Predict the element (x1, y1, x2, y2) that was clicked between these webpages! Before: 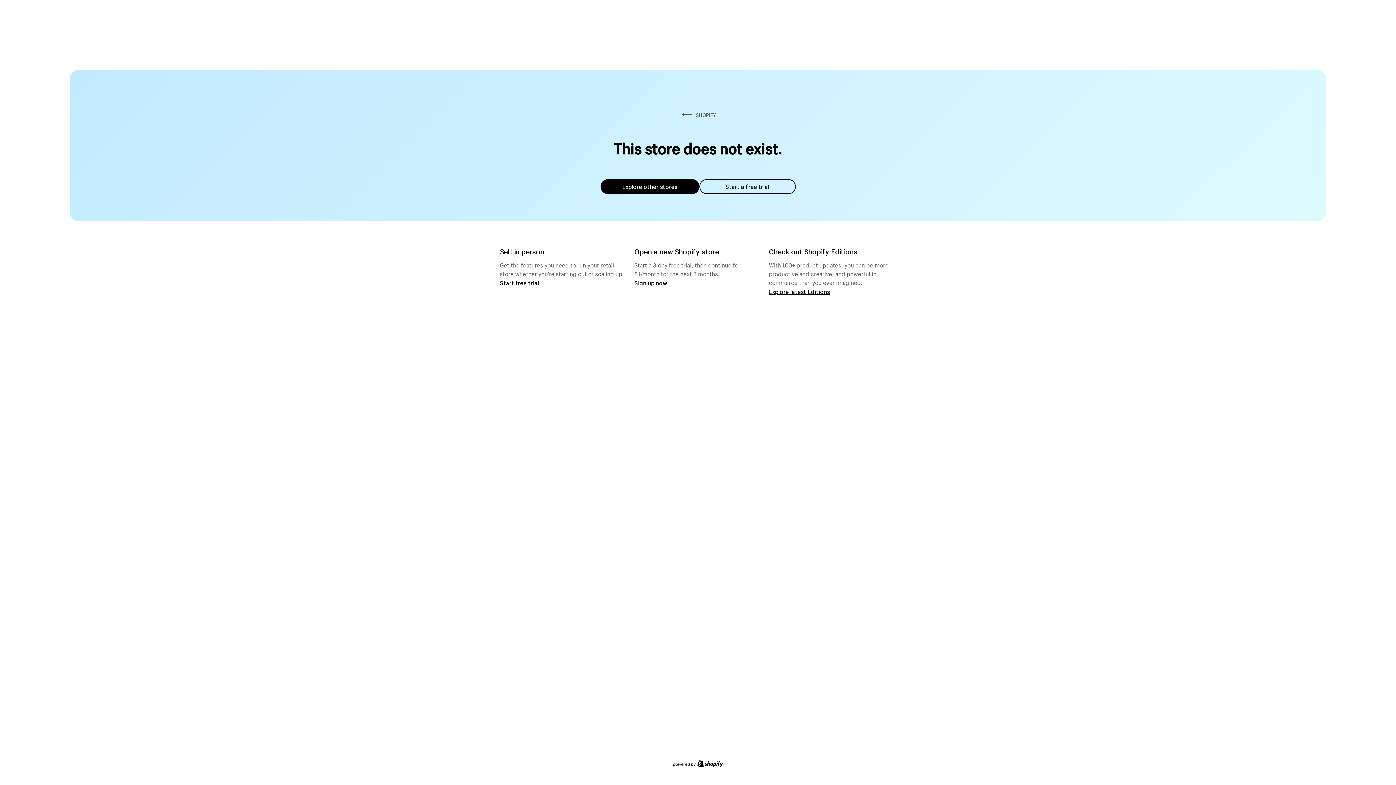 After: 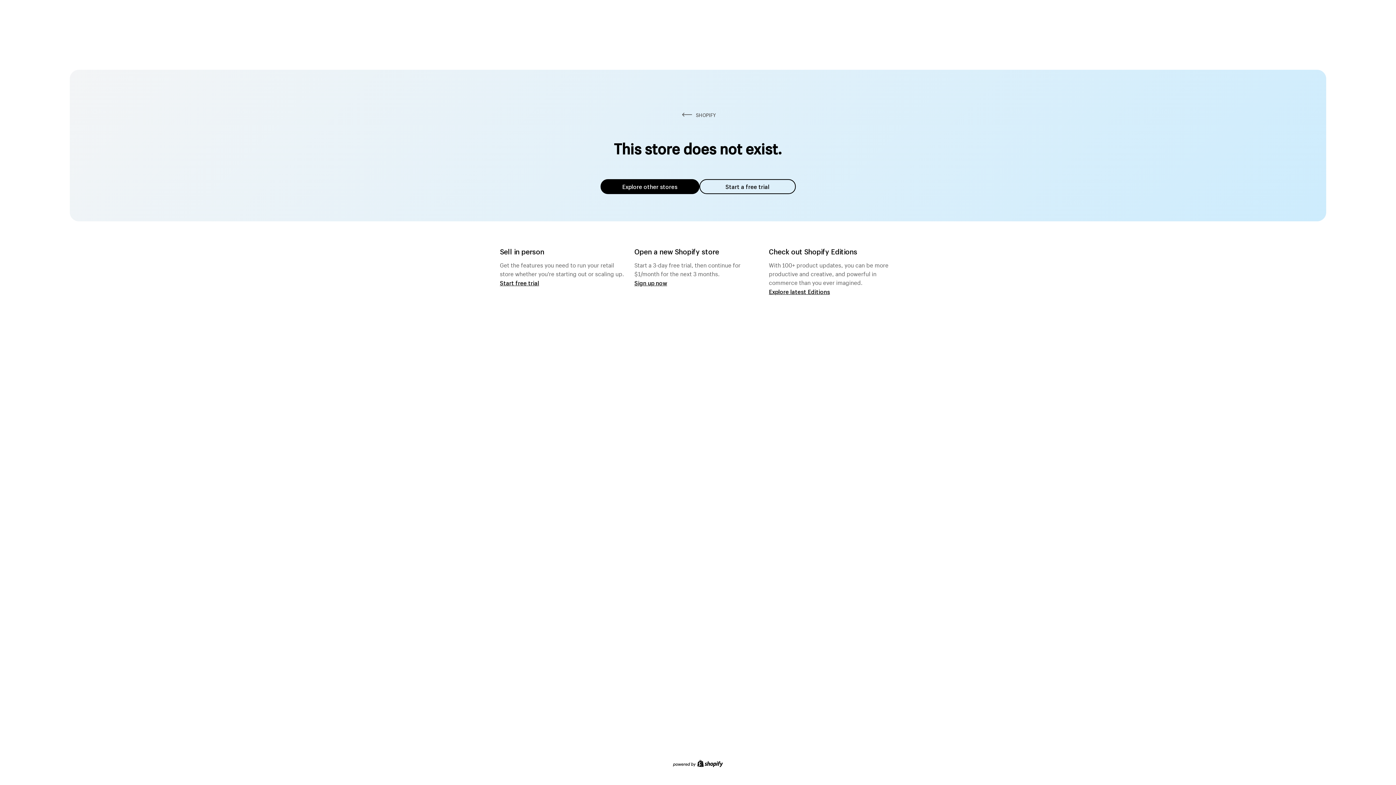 Action: label: Explore other stores bbox: (600, 179, 699, 194)